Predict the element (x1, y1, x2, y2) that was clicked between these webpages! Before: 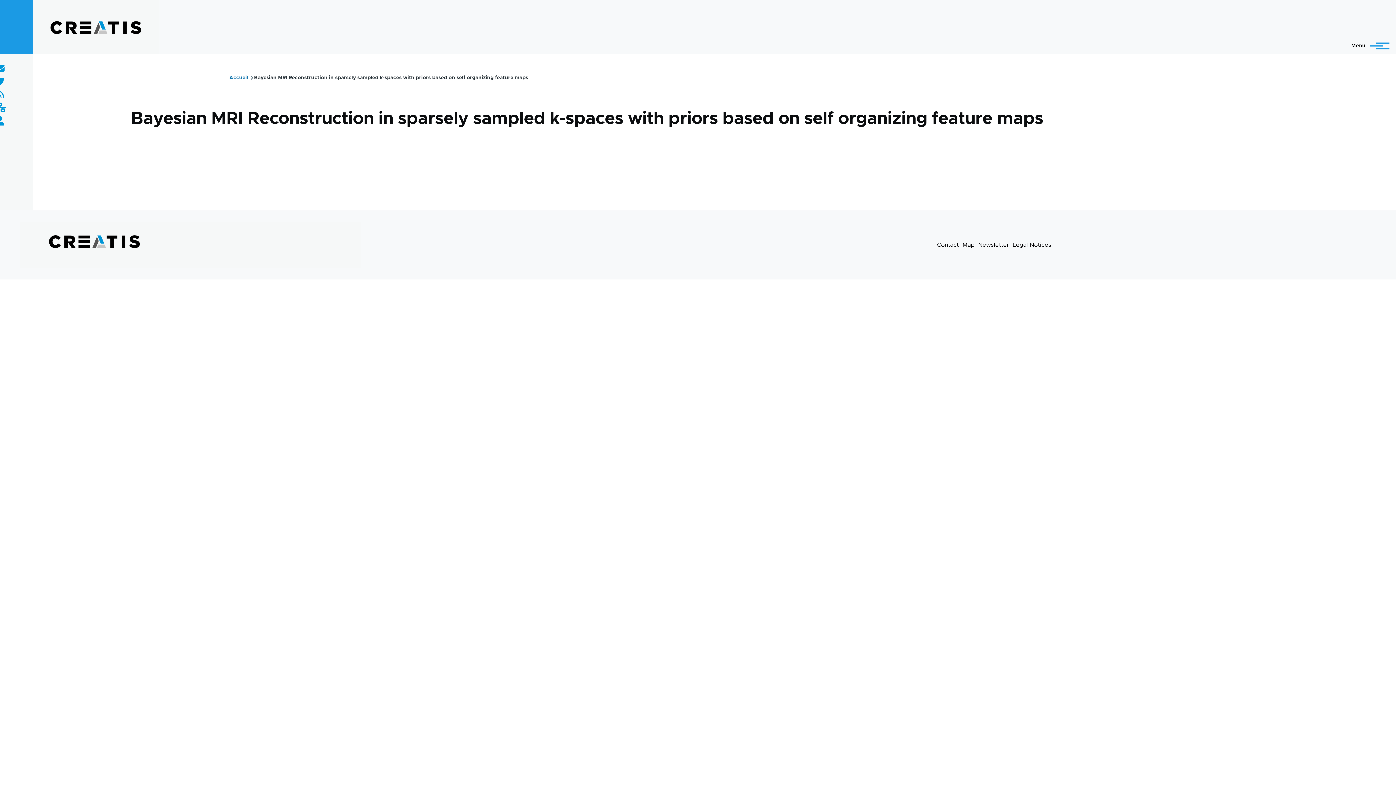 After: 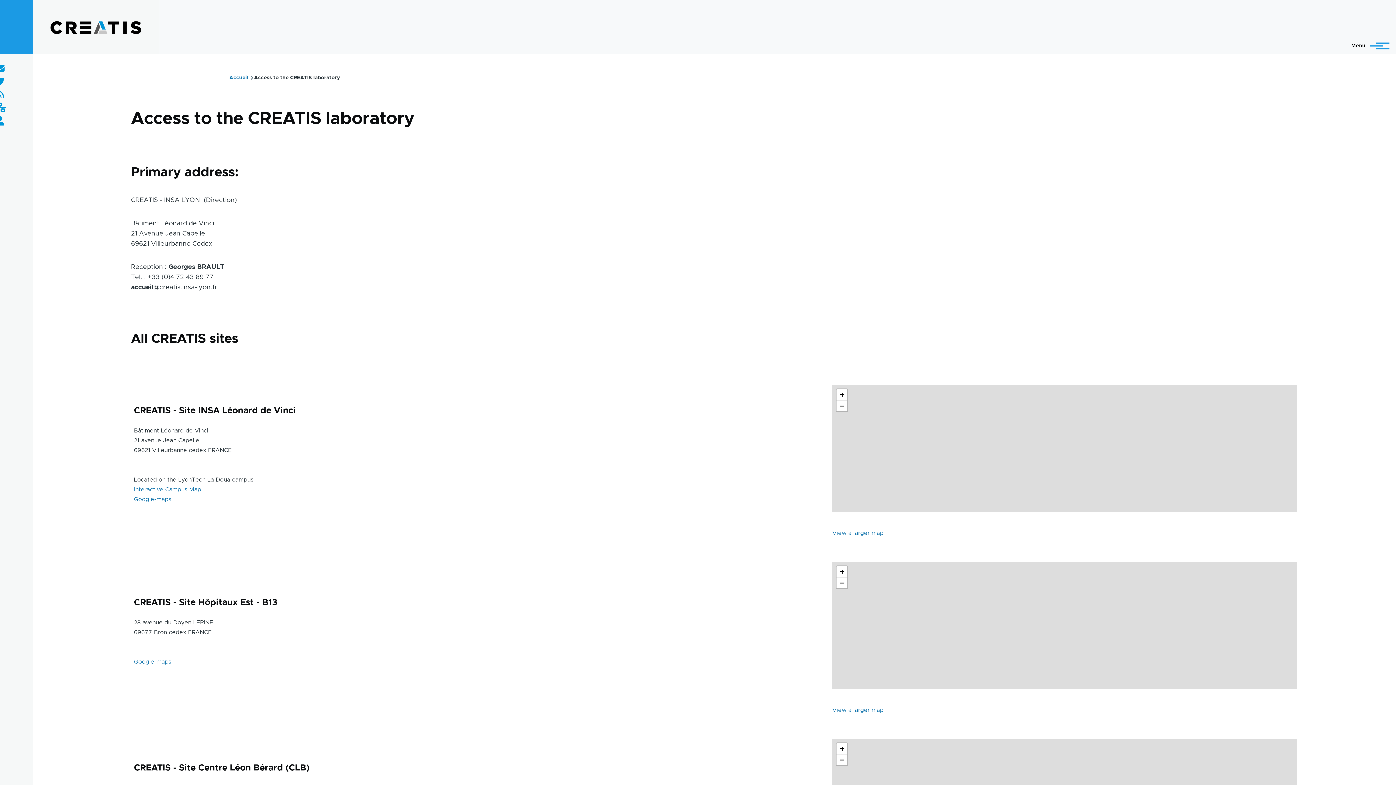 Action: bbox: (962, 242, 974, 247) label: Map